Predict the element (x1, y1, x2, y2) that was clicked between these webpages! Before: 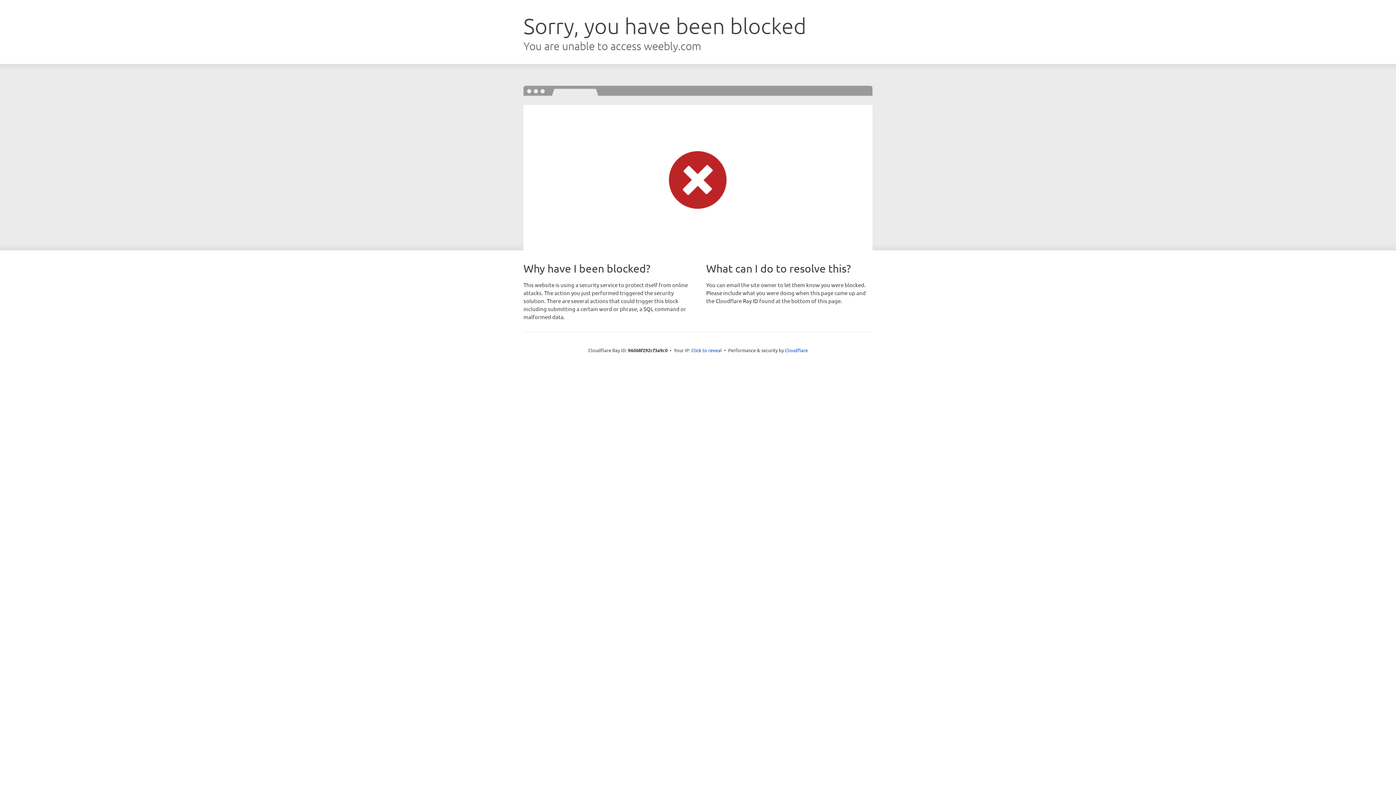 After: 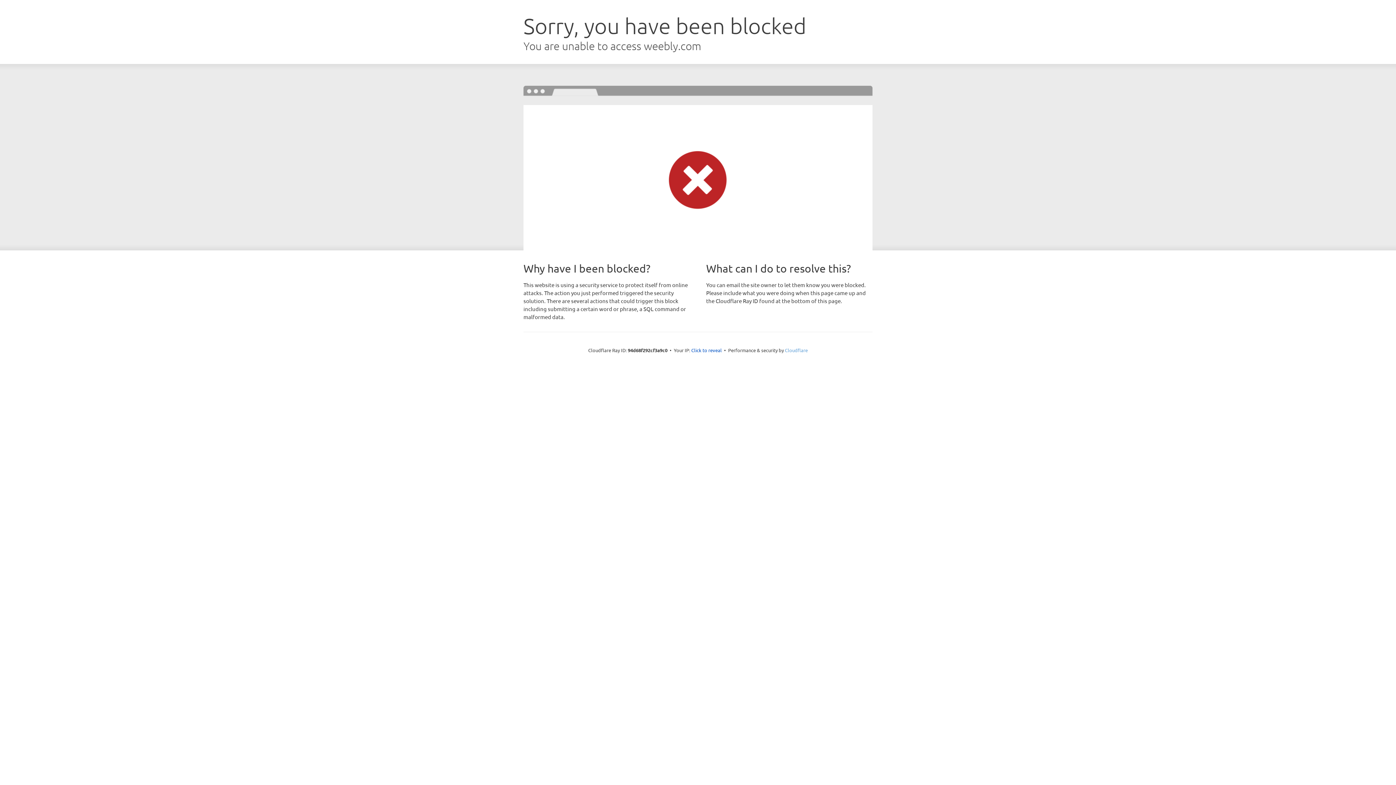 Action: label: Cloudflare bbox: (785, 347, 808, 353)